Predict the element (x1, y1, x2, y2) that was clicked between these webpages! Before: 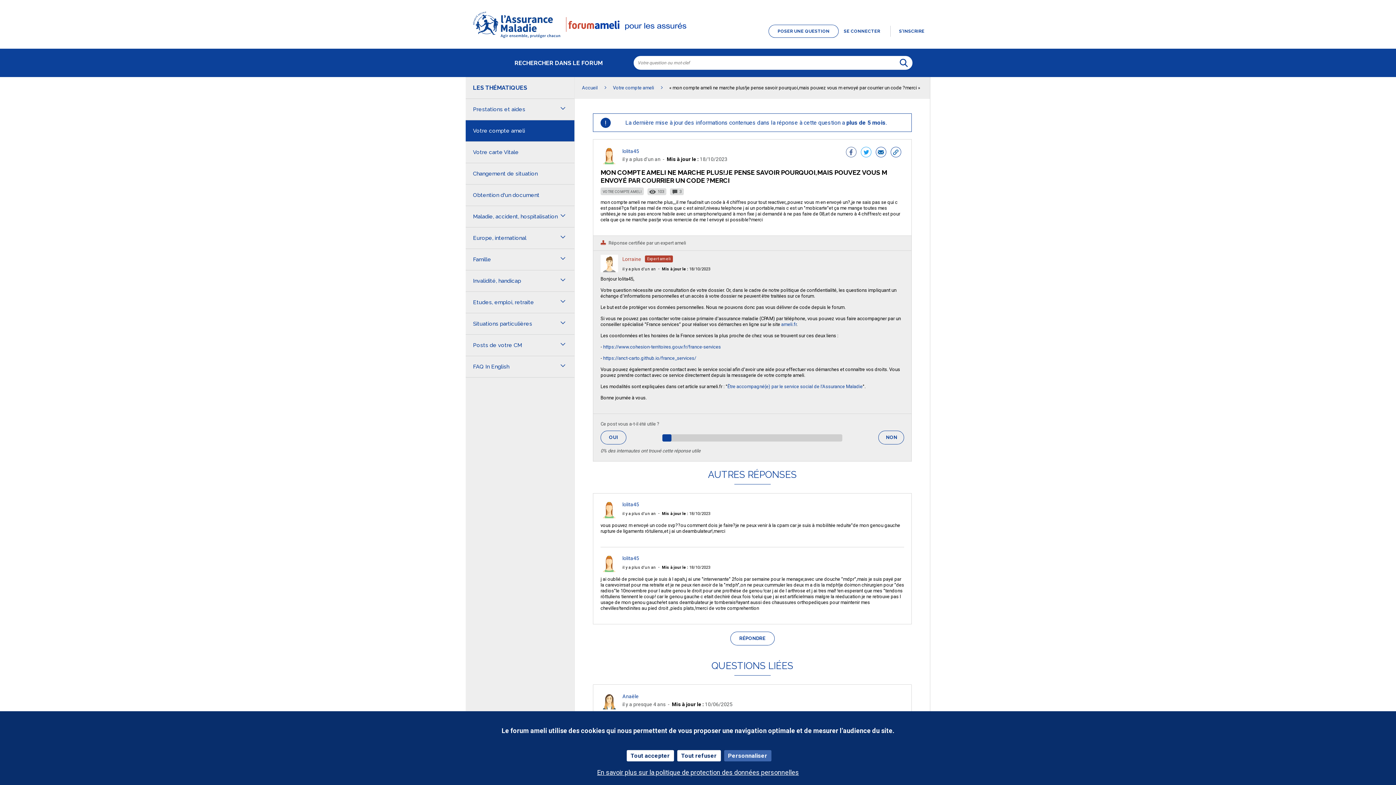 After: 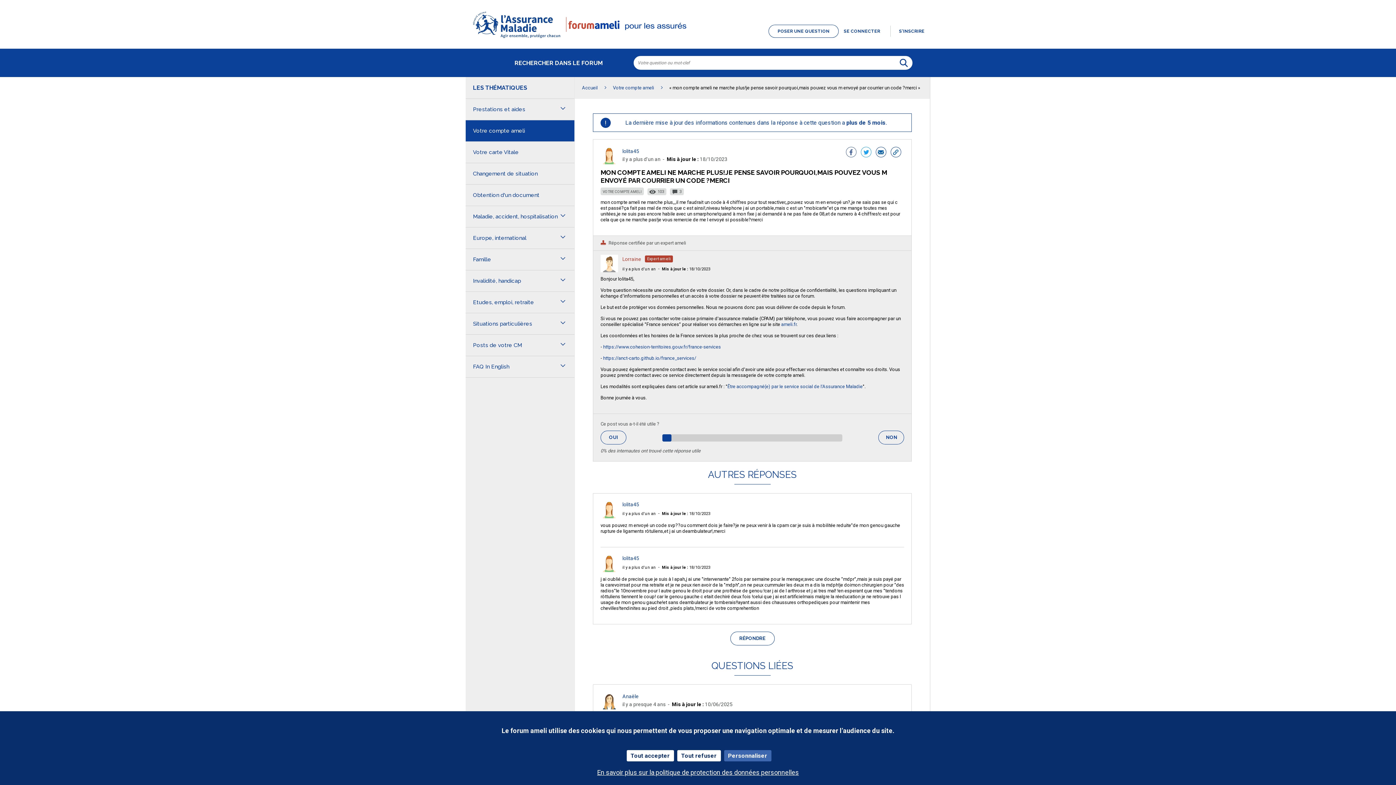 Action: label: Mis à jour le : 18/10/2023 bbox: (662, 565, 710, 570)